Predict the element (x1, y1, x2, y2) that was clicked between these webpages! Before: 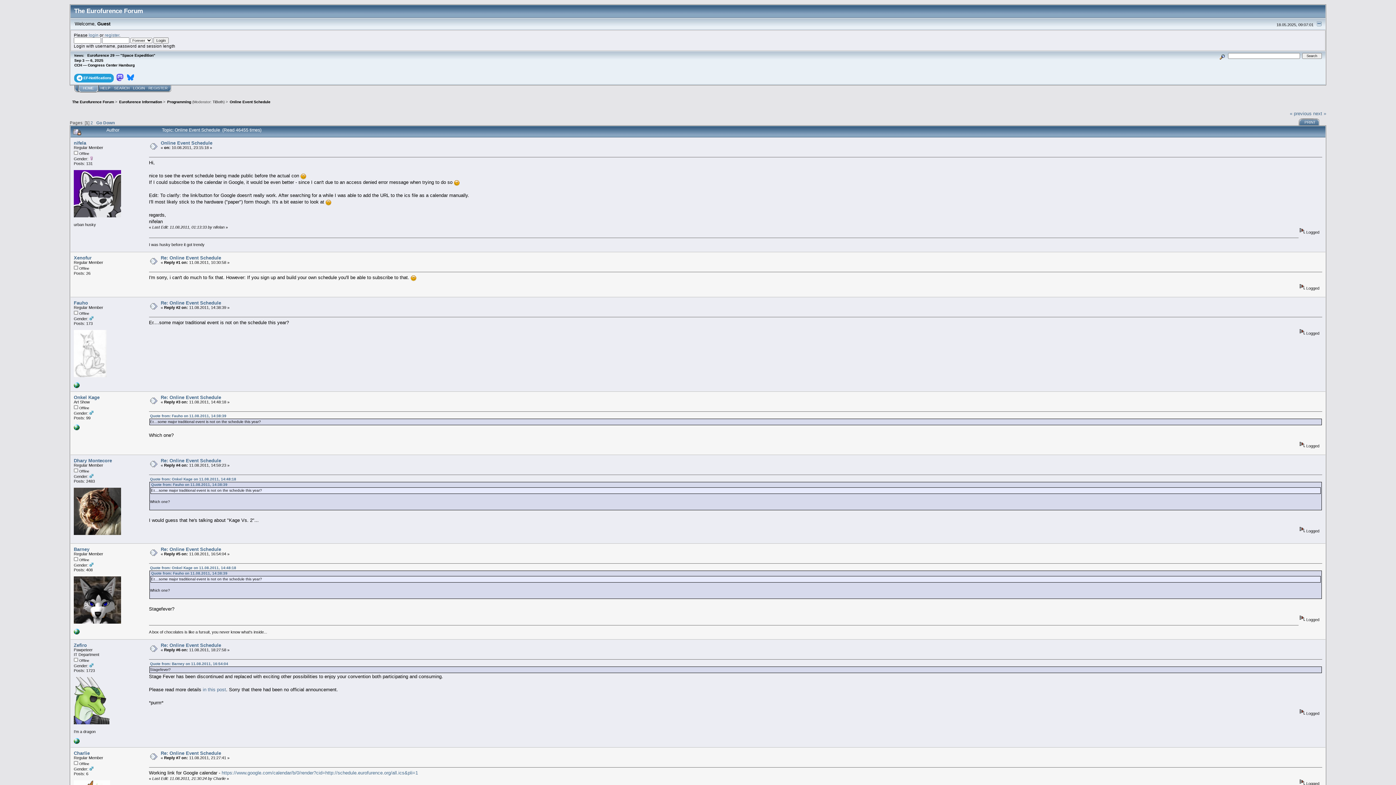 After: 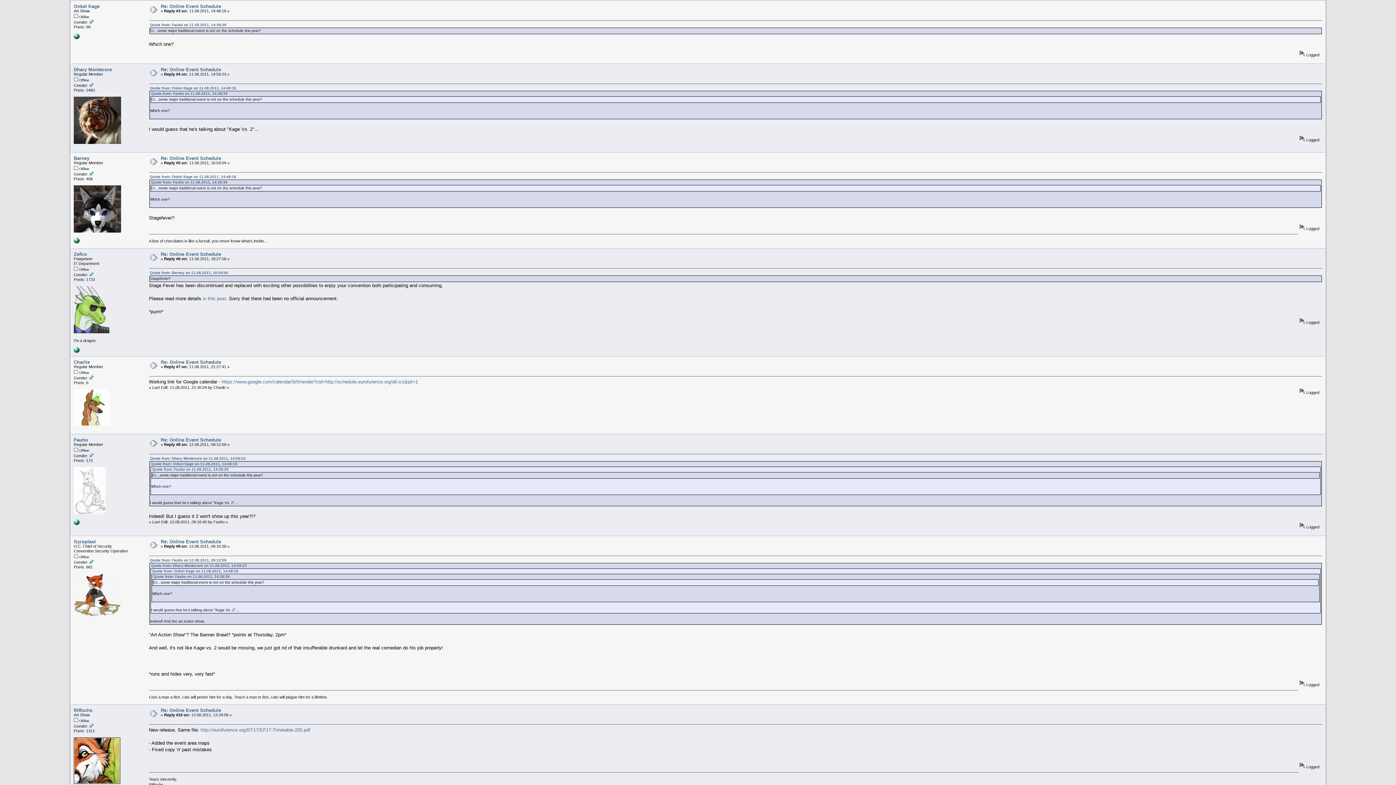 Action: bbox: (150, 477, 236, 481) label: Quote from: Onkel Kage on 11.08.2011, 14:48:18